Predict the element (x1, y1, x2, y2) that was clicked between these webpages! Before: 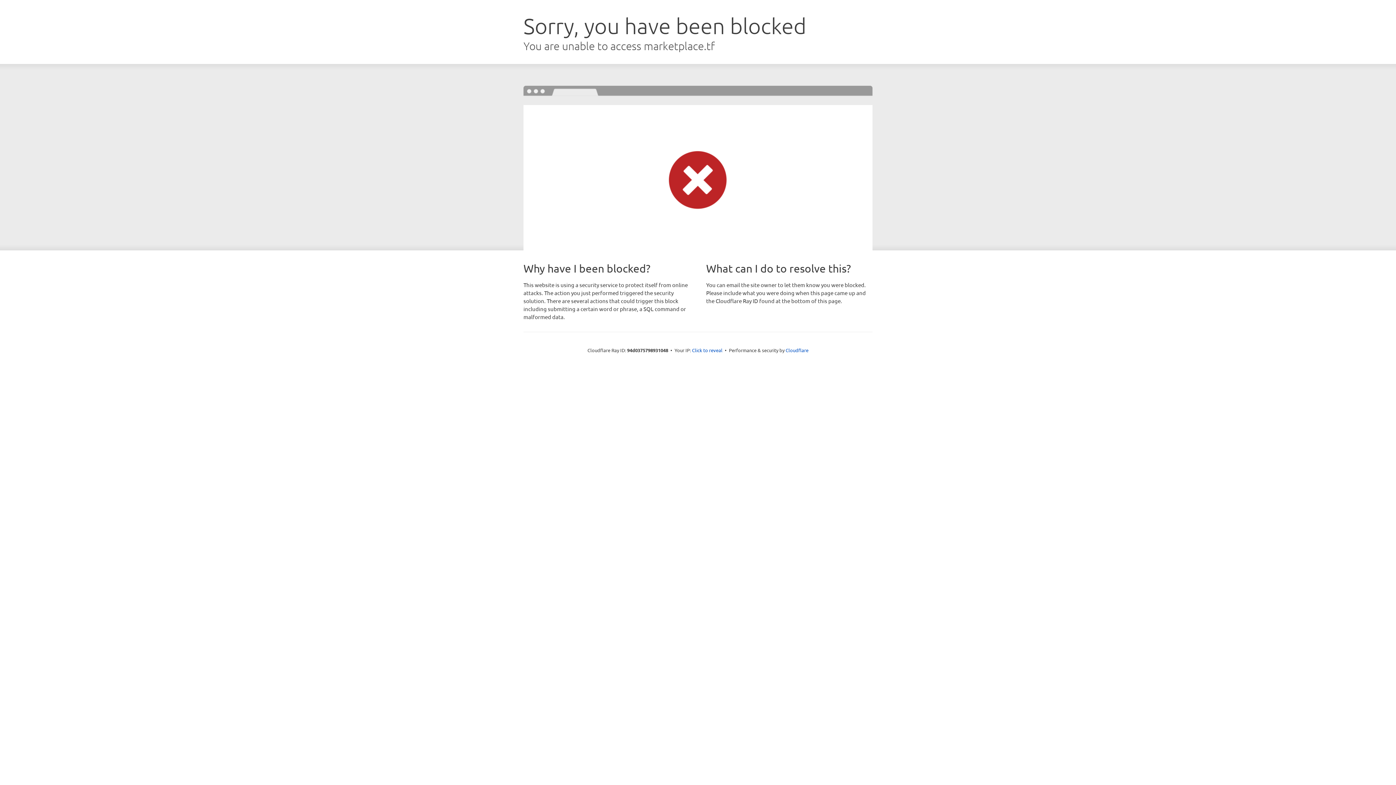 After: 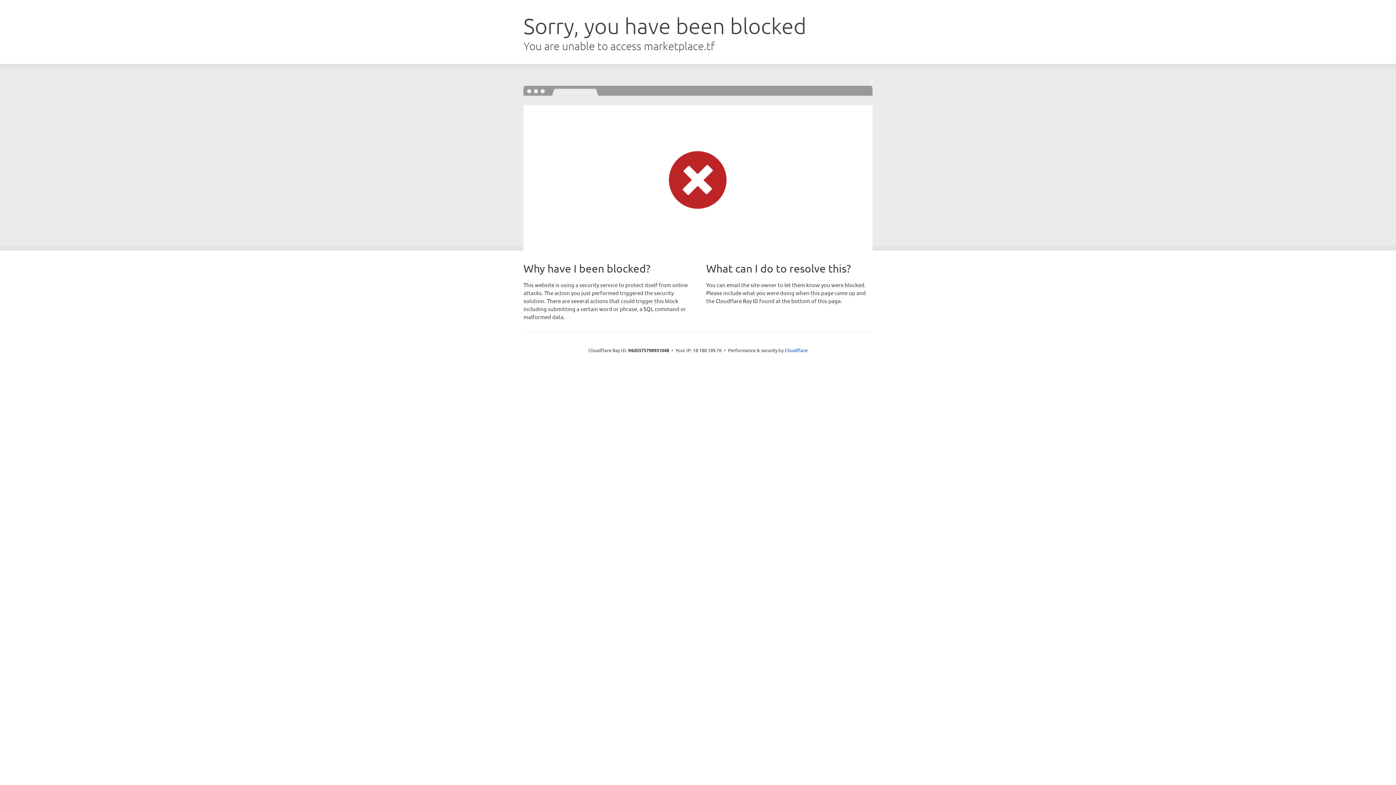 Action: bbox: (692, 346, 722, 353) label: Click to reveal